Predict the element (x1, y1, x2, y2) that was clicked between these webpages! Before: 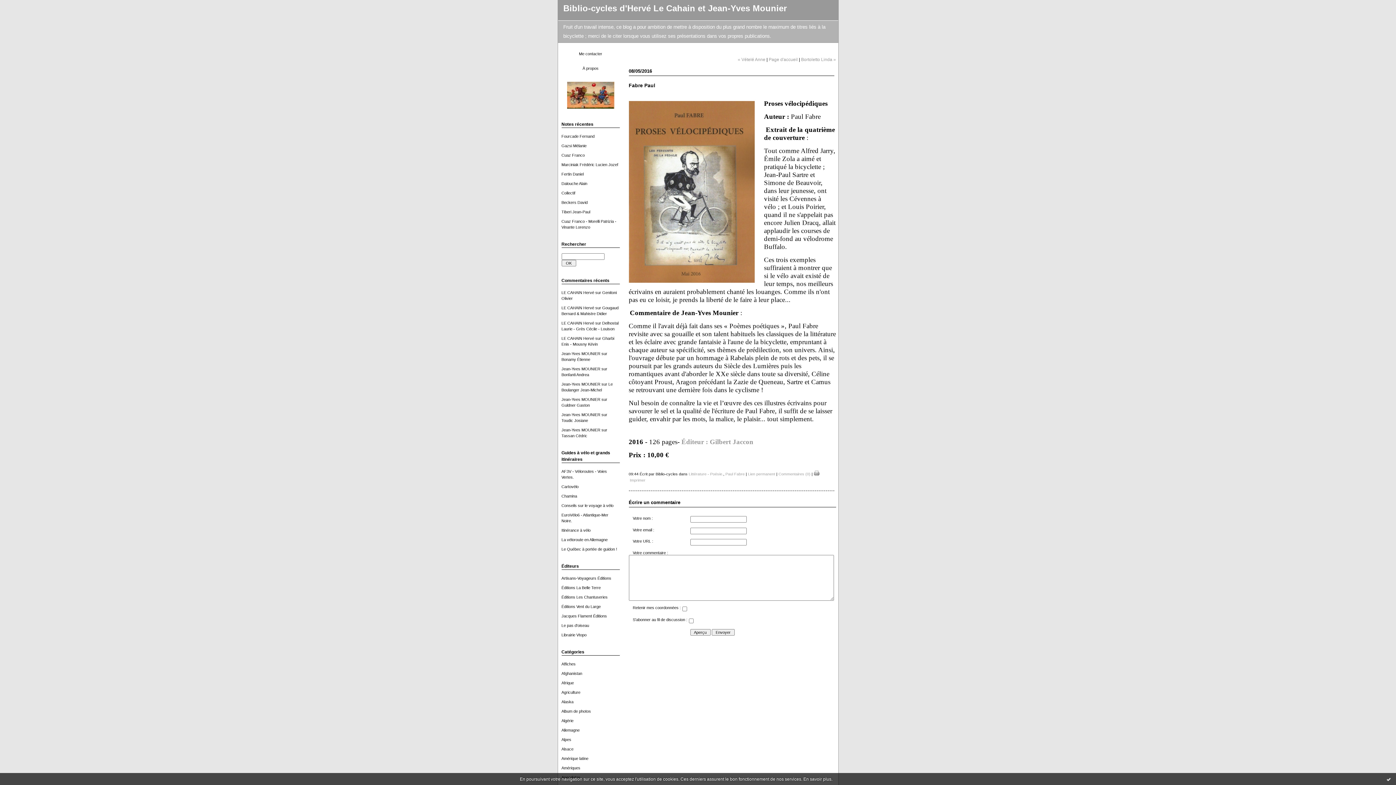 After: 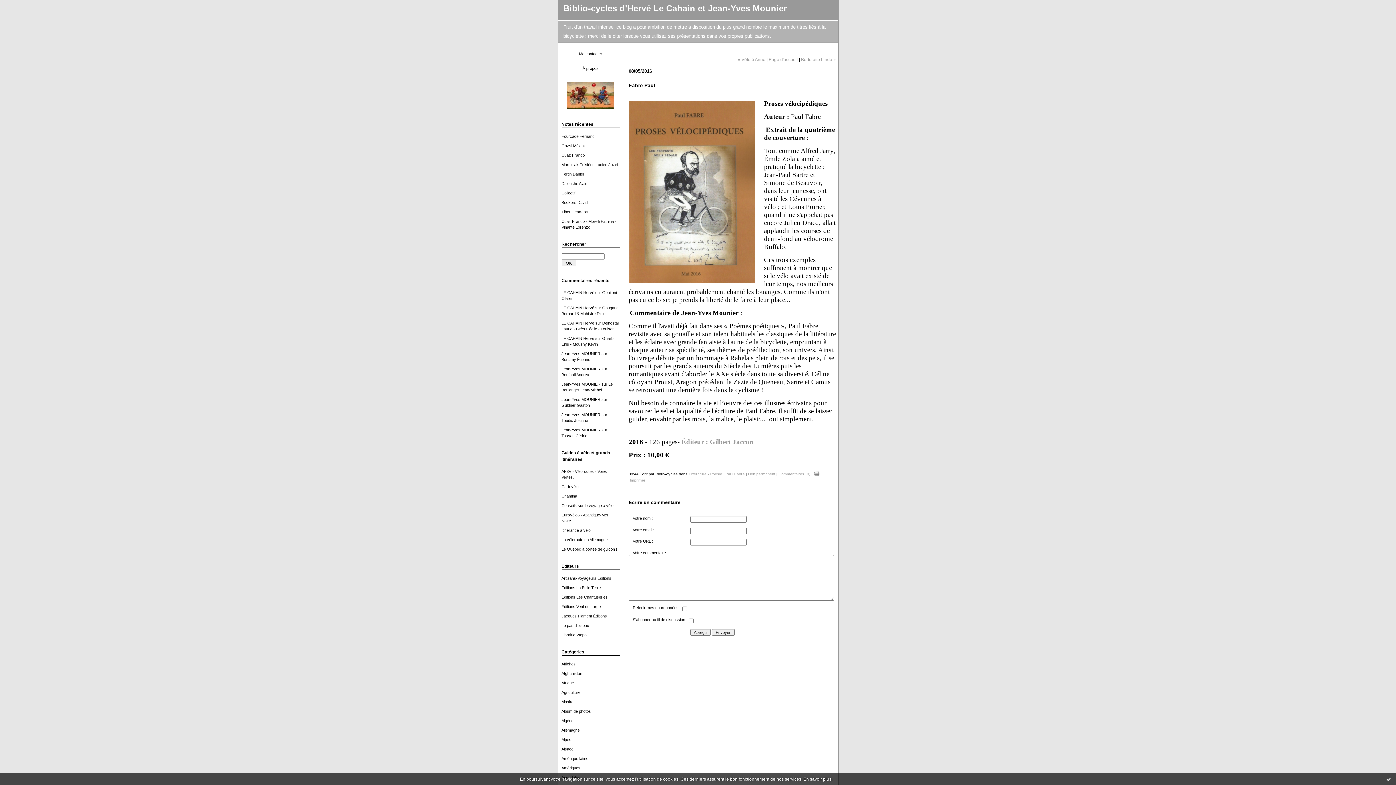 Action: label: Jacques Flament Éditions bbox: (561, 614, 607, 618)